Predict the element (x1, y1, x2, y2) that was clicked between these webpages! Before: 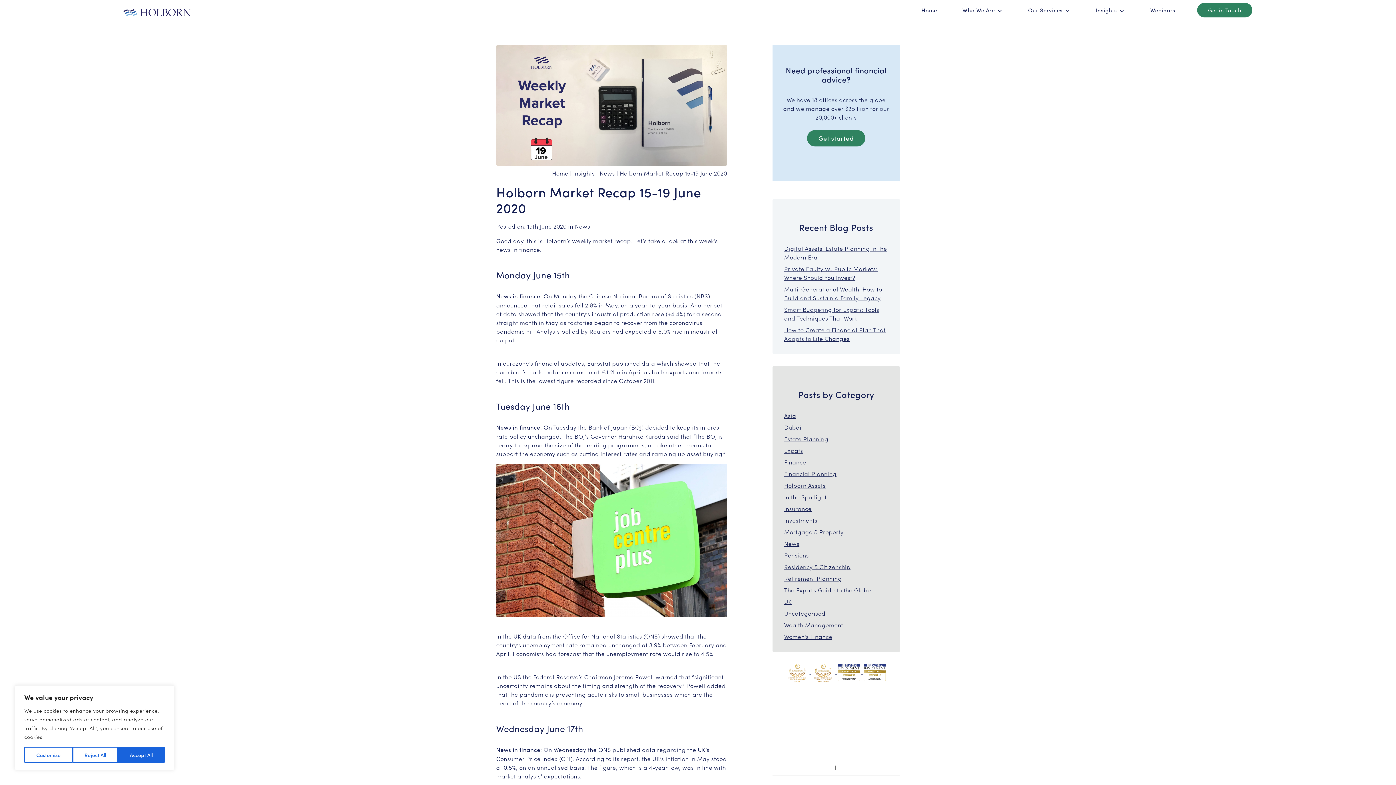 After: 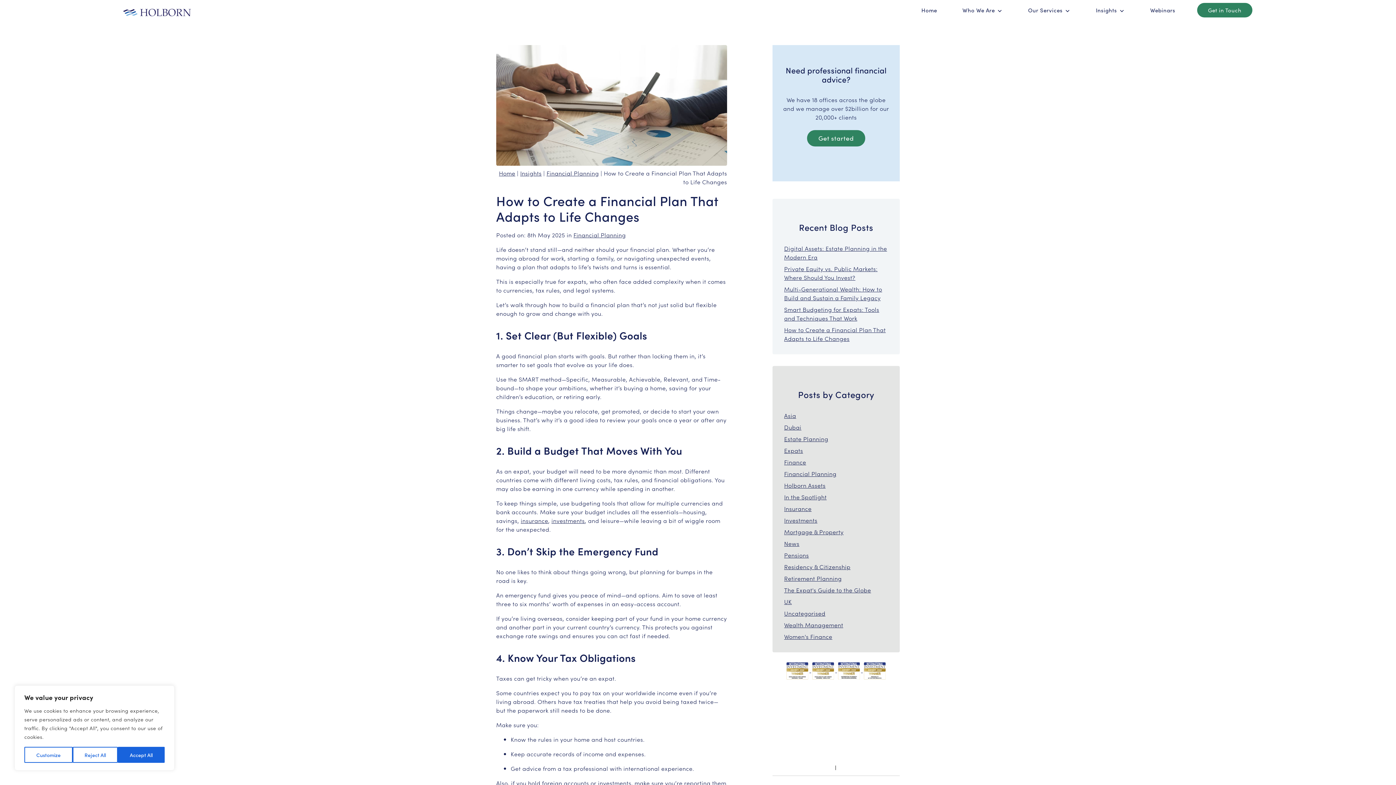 Action: bbox: (784, 325, 886, 342) label: How to Create a Financial Plan That Adapts to Life Changes